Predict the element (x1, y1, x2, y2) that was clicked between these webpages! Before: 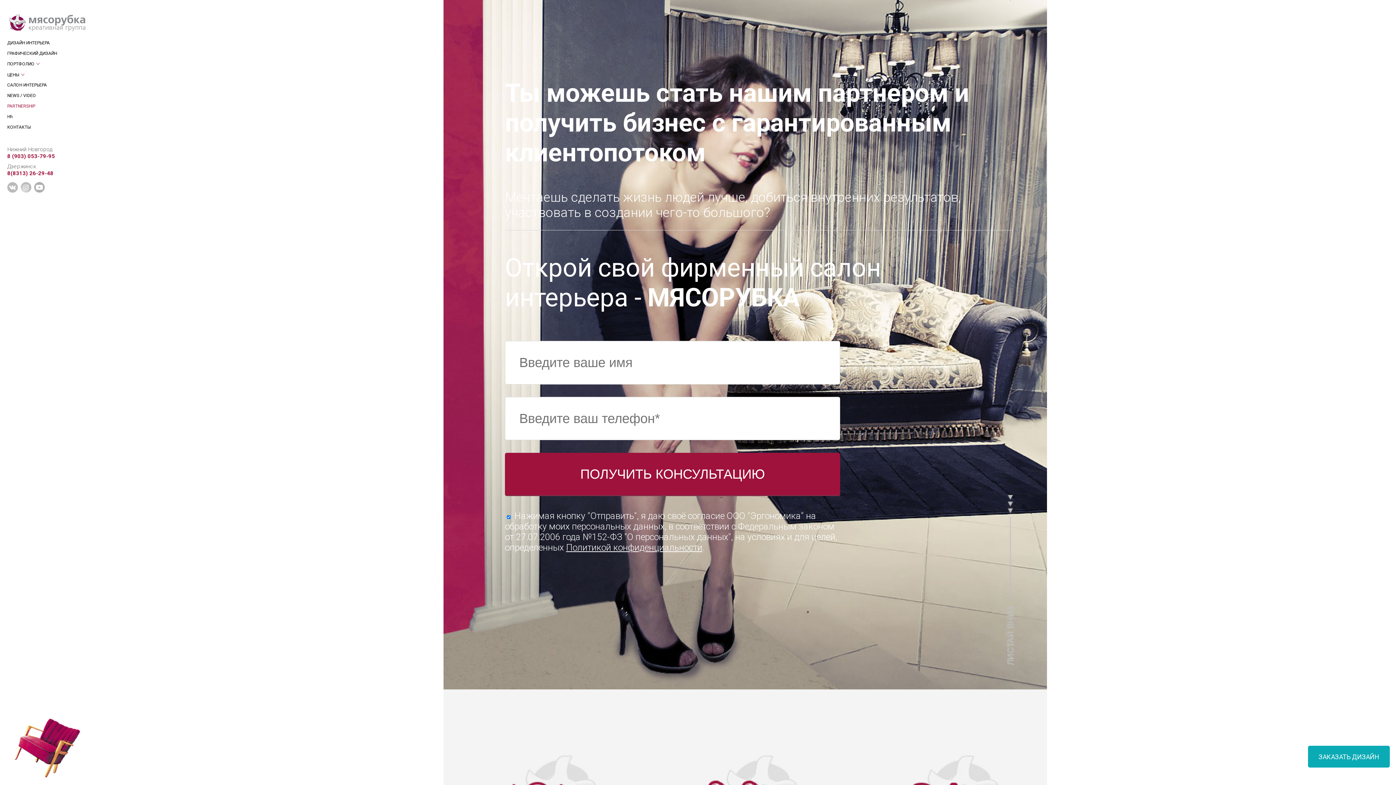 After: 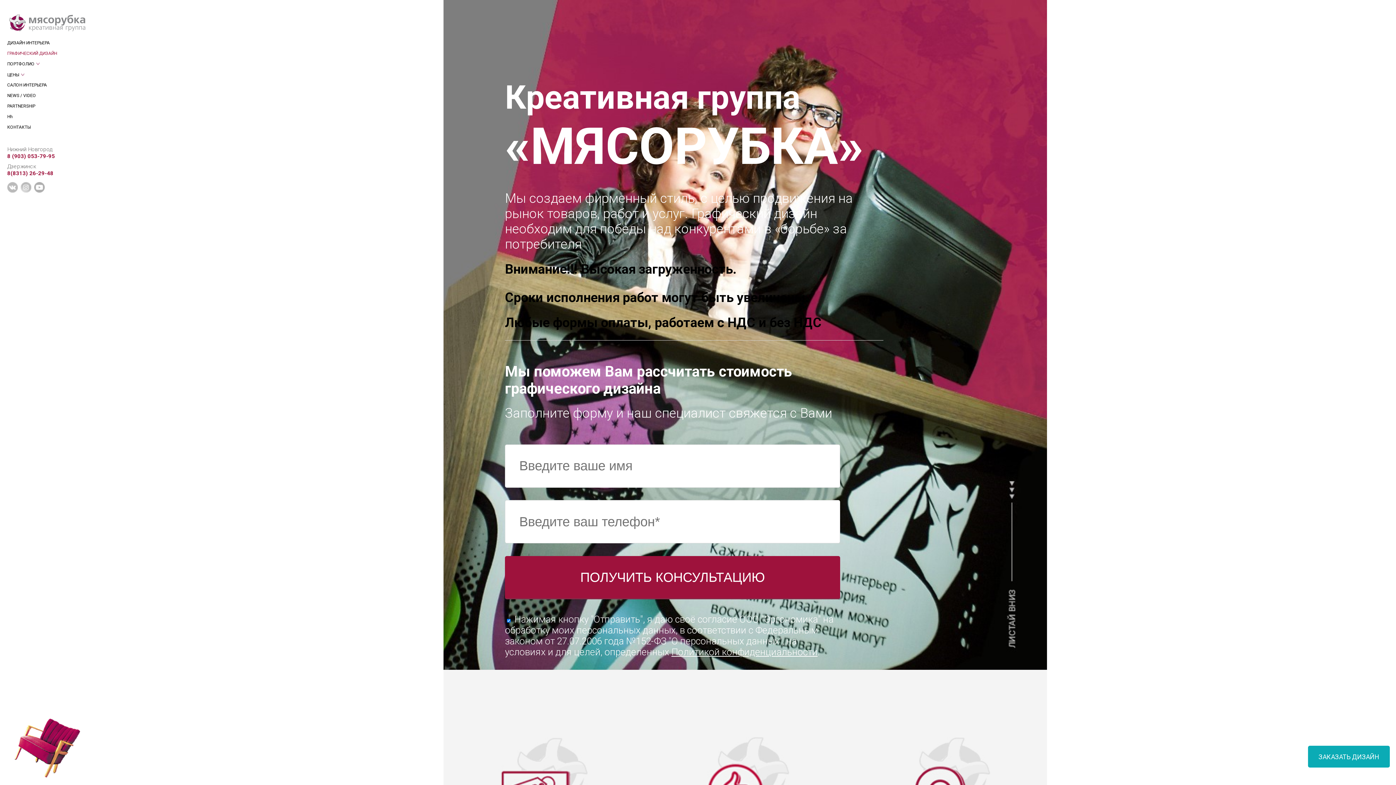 Action: label: ГРАФИЧЕСКИЙ ДИЗАЙН bbox: (7, 50, 57, 56)